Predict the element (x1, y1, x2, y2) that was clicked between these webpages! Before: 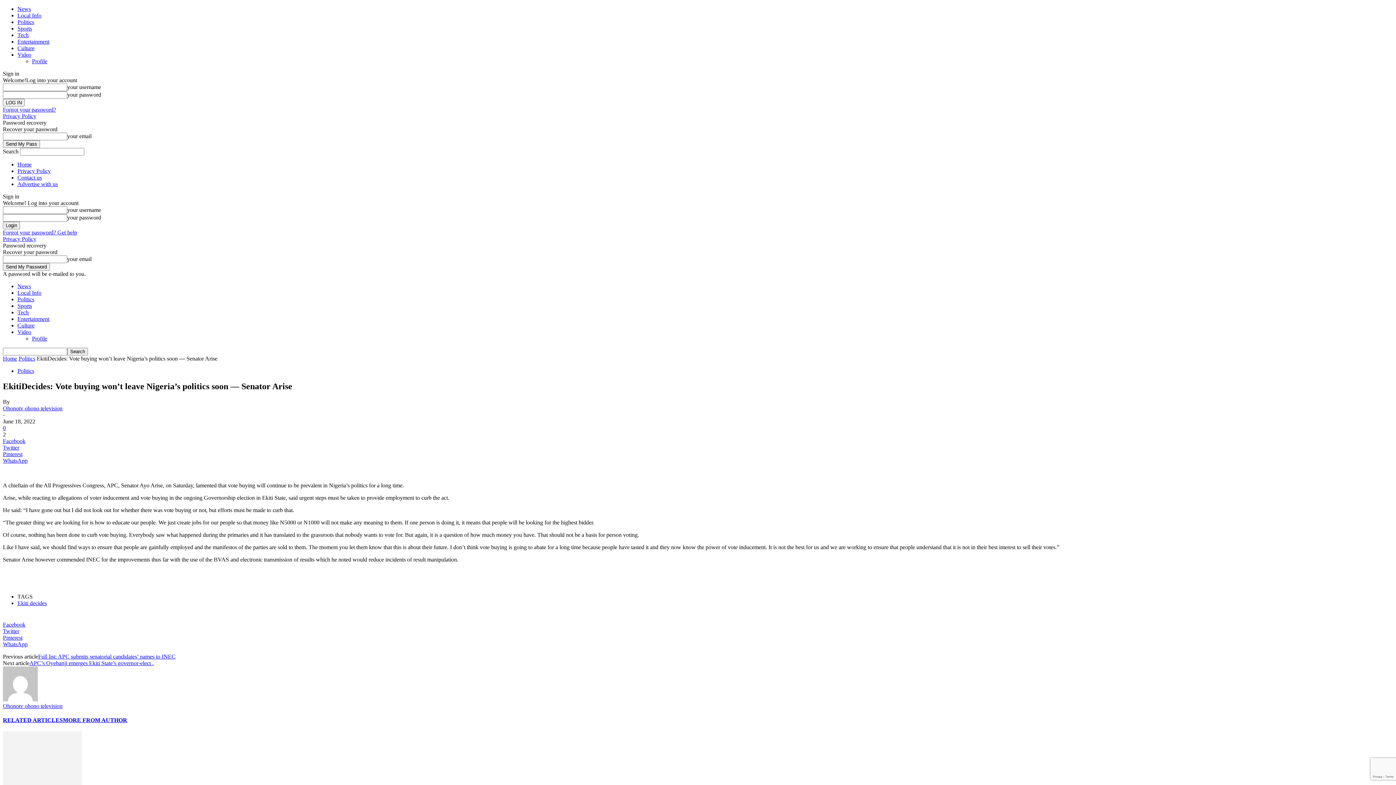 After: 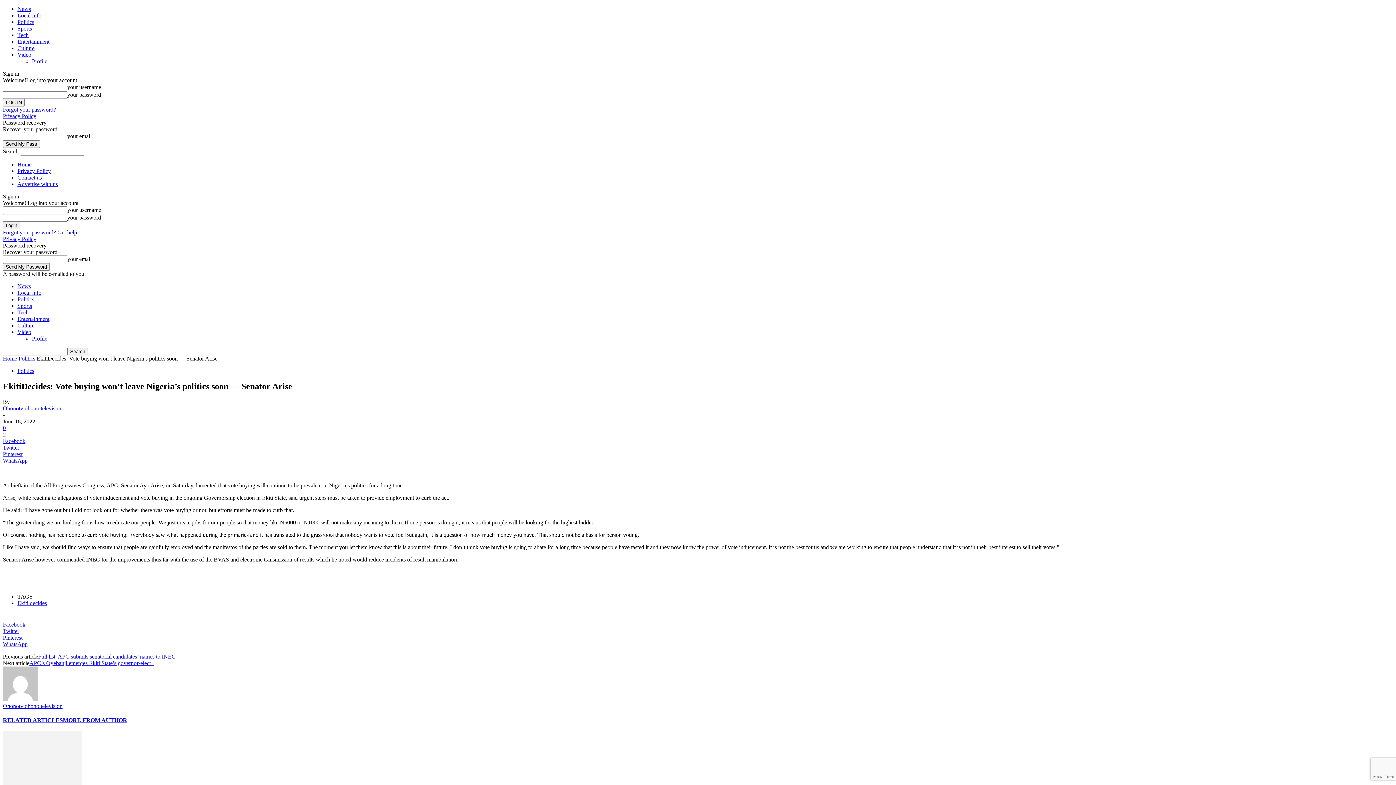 Action: bbox: (2, 457, 1393, 464) label: WhatsApp